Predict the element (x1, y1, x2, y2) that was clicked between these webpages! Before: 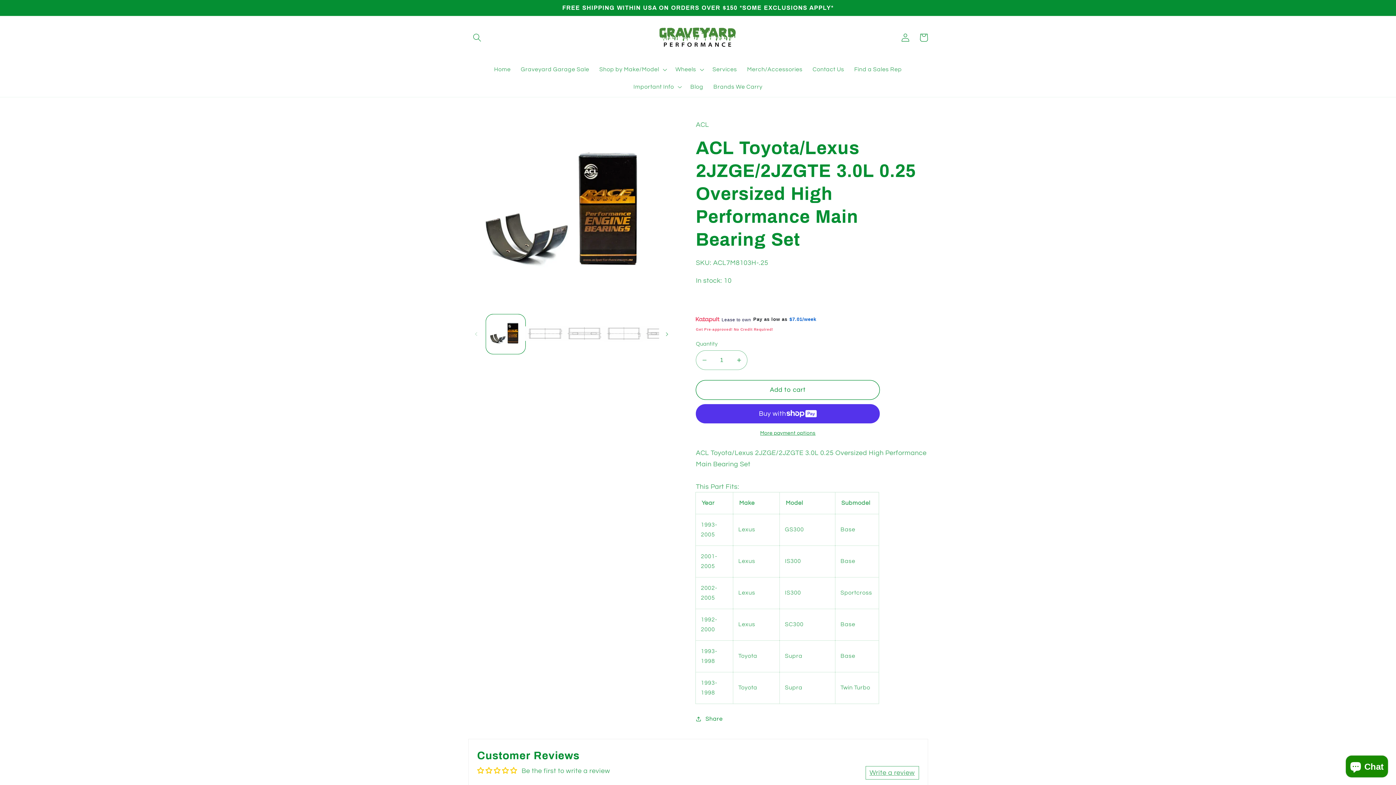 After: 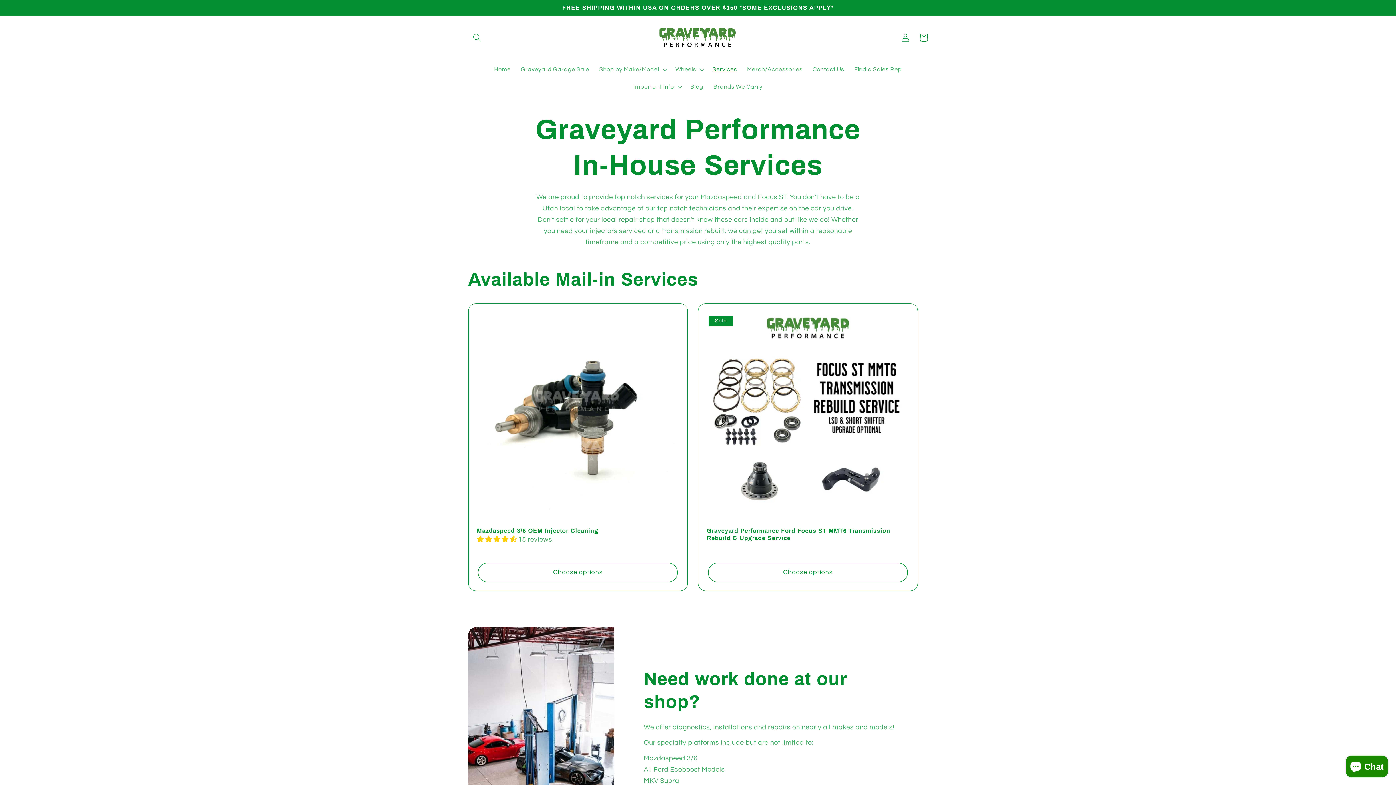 Action: label: Services bbox: (707, 60, 742, 78)